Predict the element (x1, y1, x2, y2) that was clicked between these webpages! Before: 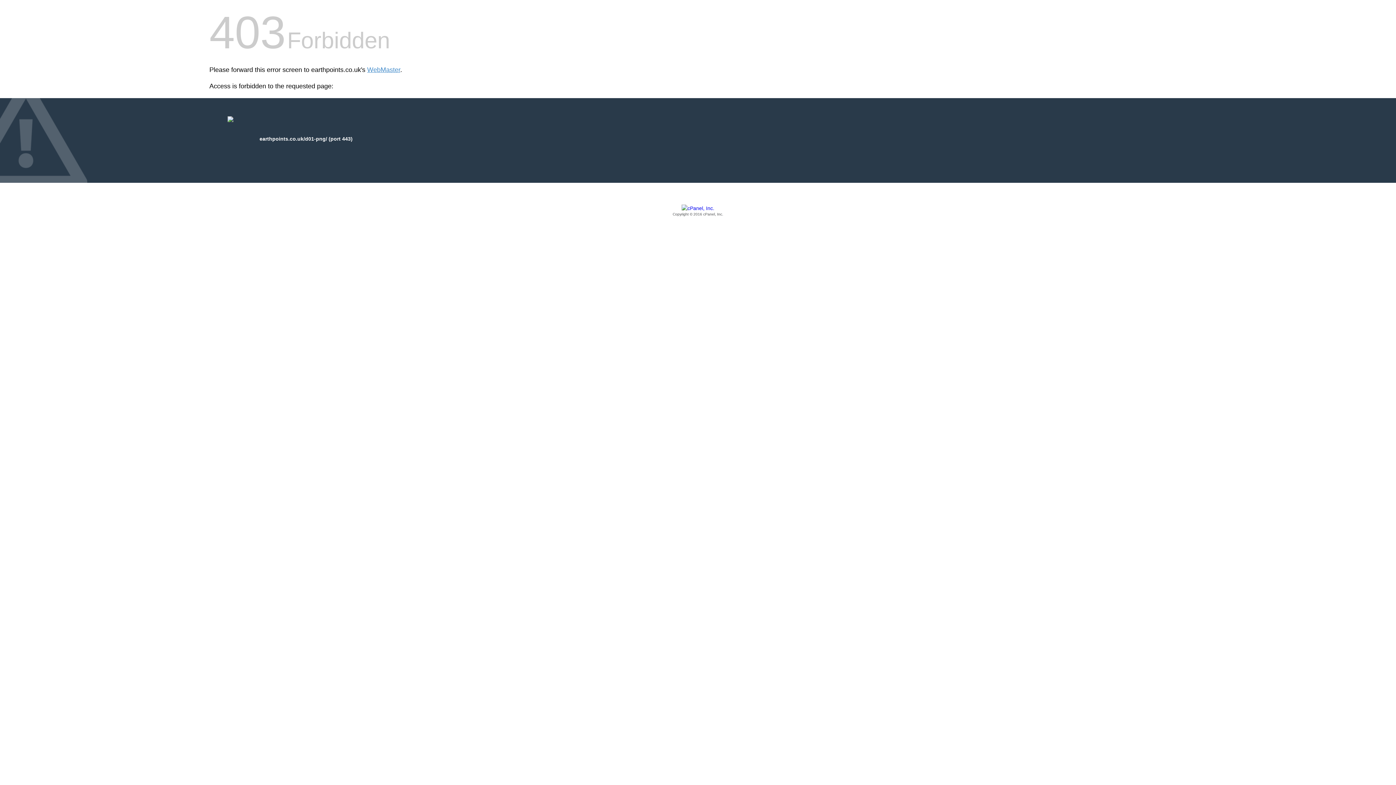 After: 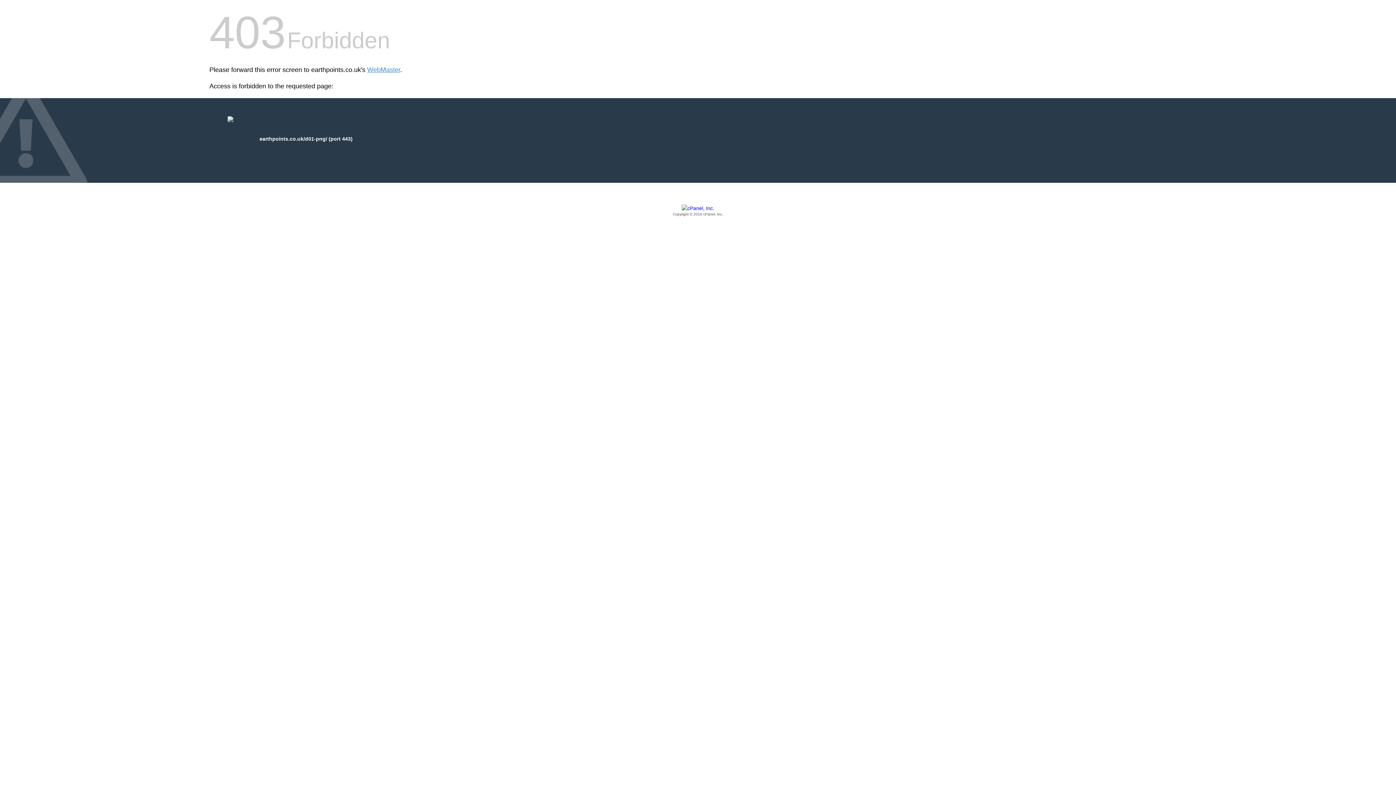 Action: label: Copyright © 2016 cPanel, Inc. bbox: (209, 205, 1186, 217)